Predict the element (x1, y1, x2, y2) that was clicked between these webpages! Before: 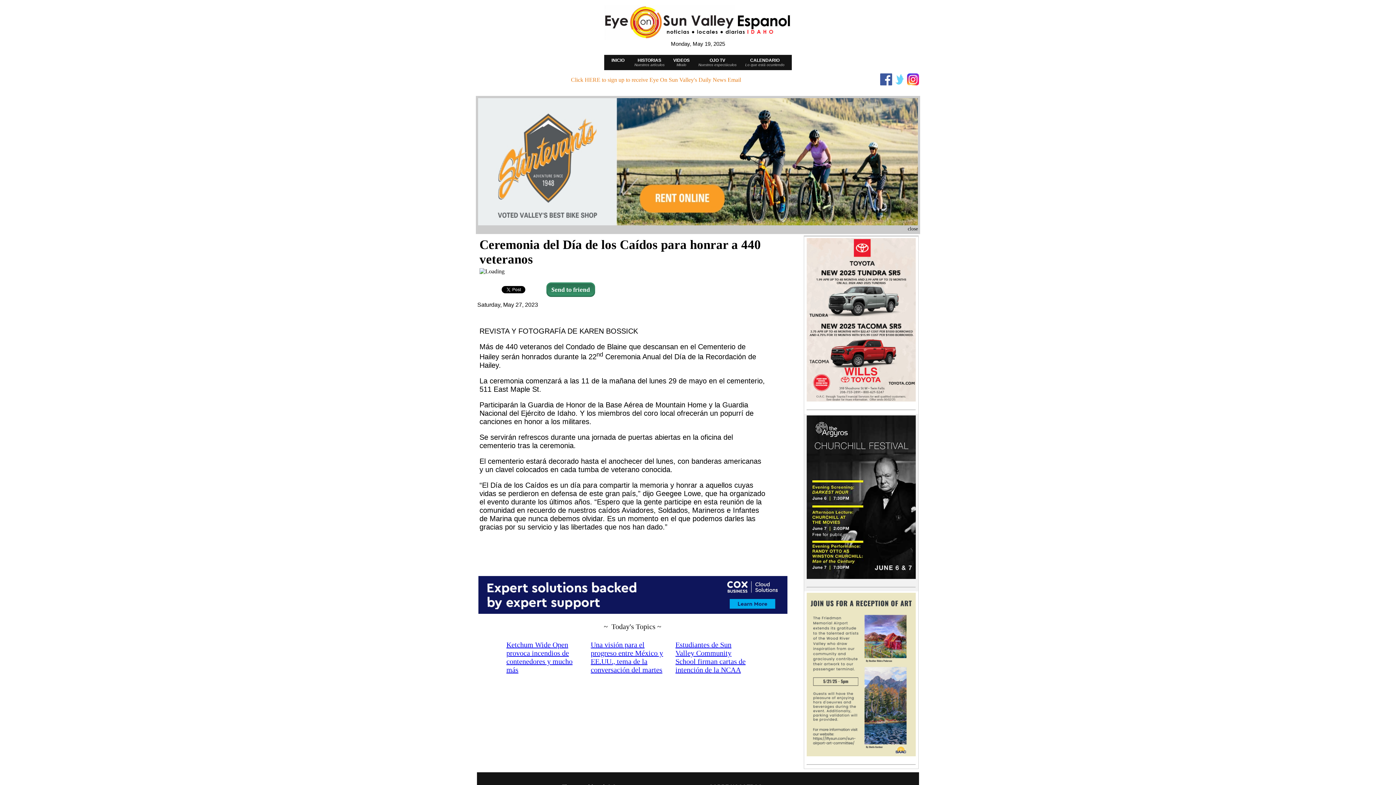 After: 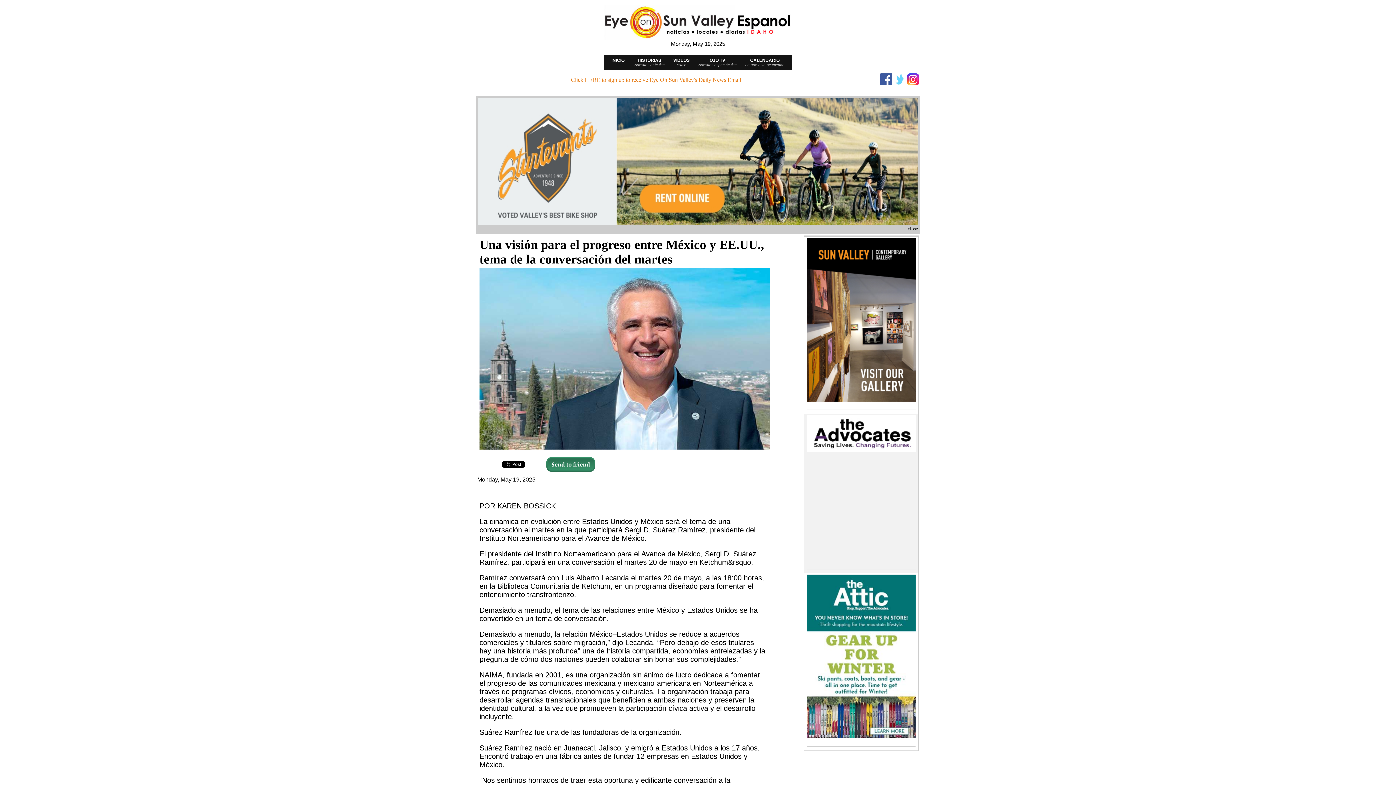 Action: bbox: (590, 641, 663, 674) label: Una visión para el progreso entre México y EE.UU., tema de la conversación del martes